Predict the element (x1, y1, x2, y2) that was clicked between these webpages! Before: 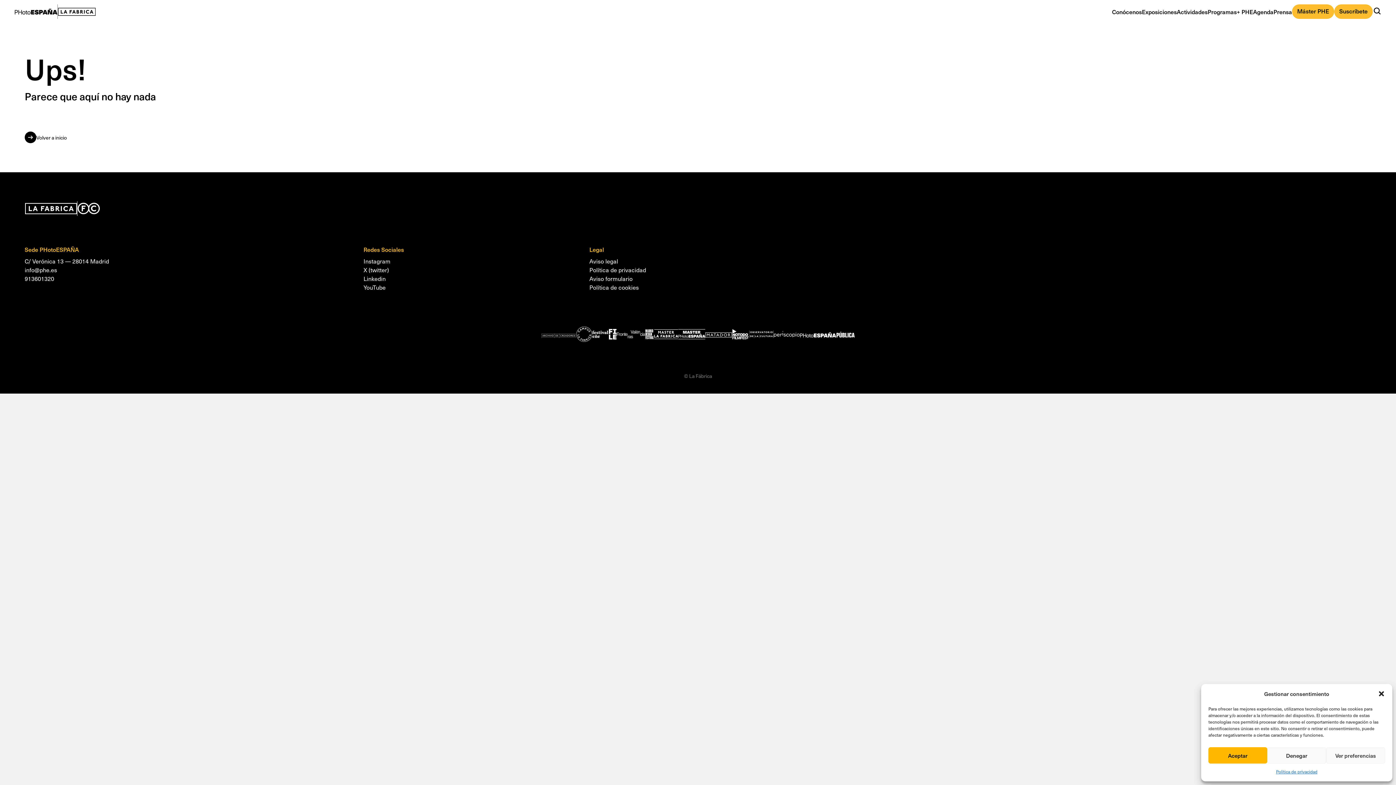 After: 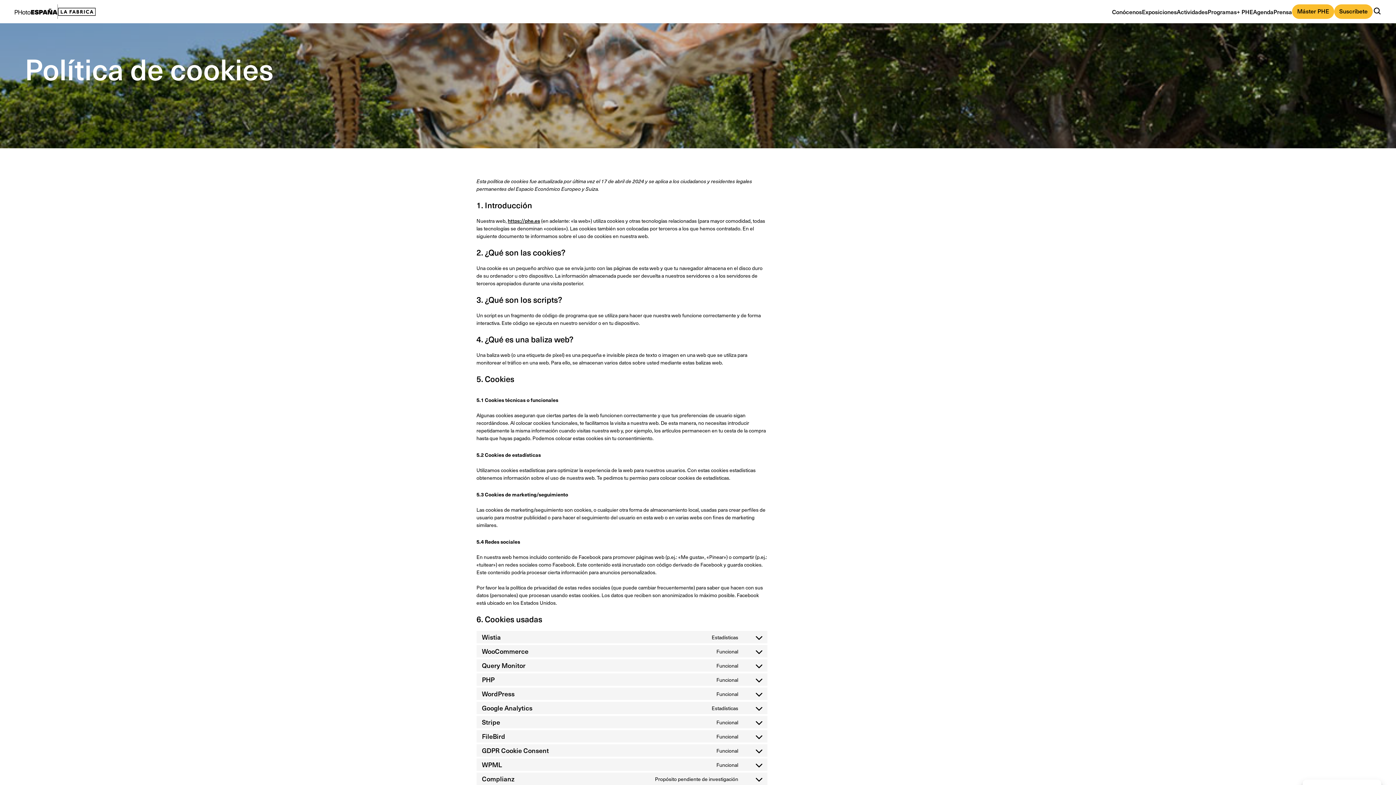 Action: bbox: (589, 282, 639, 291) label: Política de cookies